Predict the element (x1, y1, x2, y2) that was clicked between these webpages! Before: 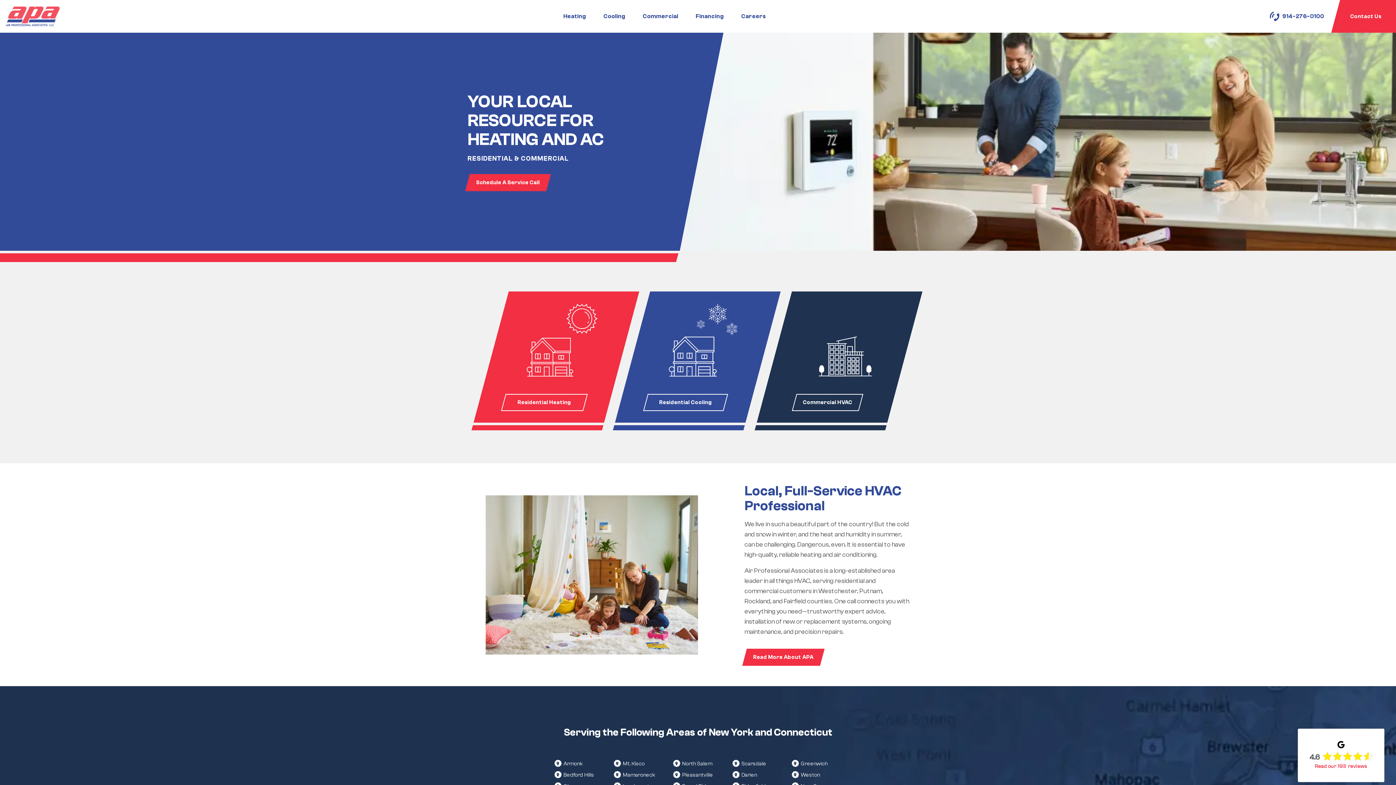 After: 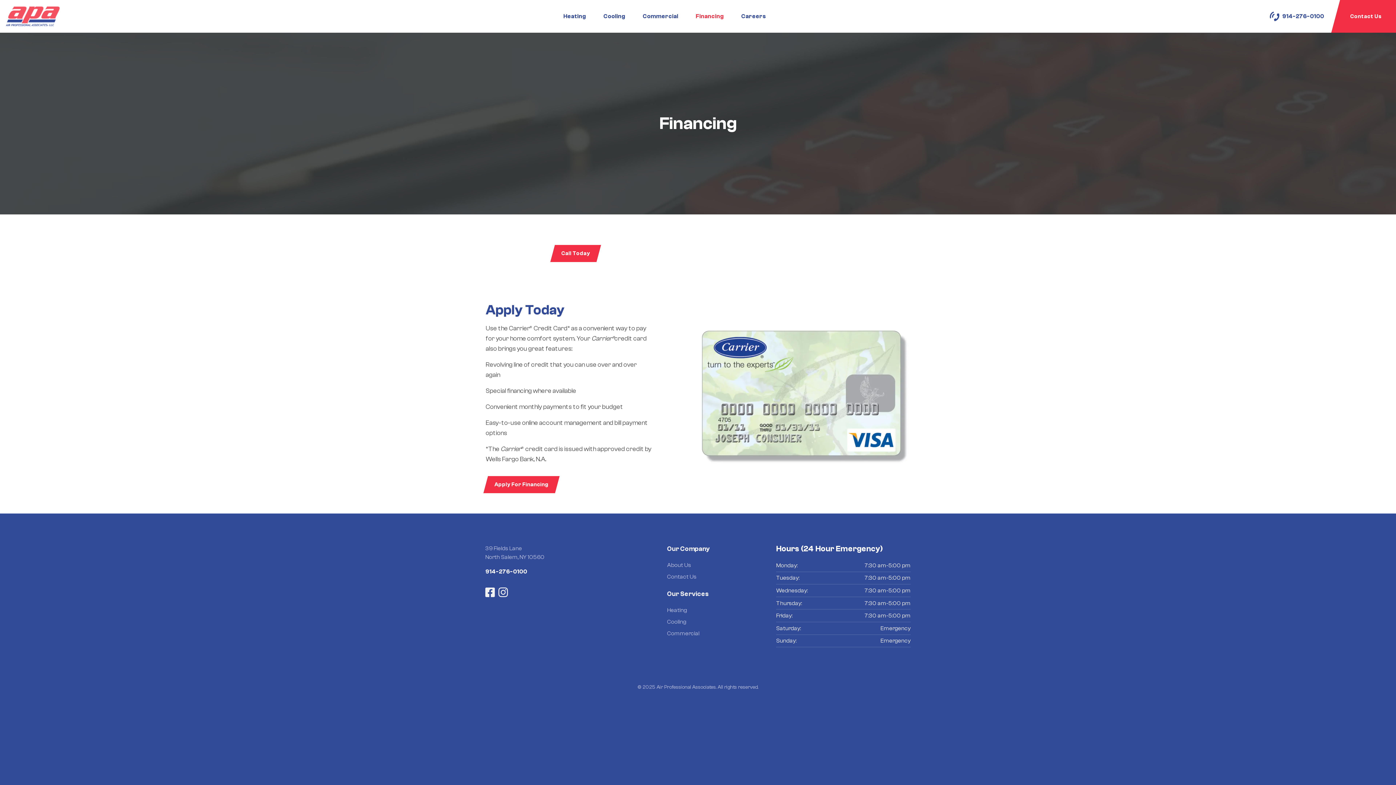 Action: bbox: (687, 0, 732, 32) label: Financing